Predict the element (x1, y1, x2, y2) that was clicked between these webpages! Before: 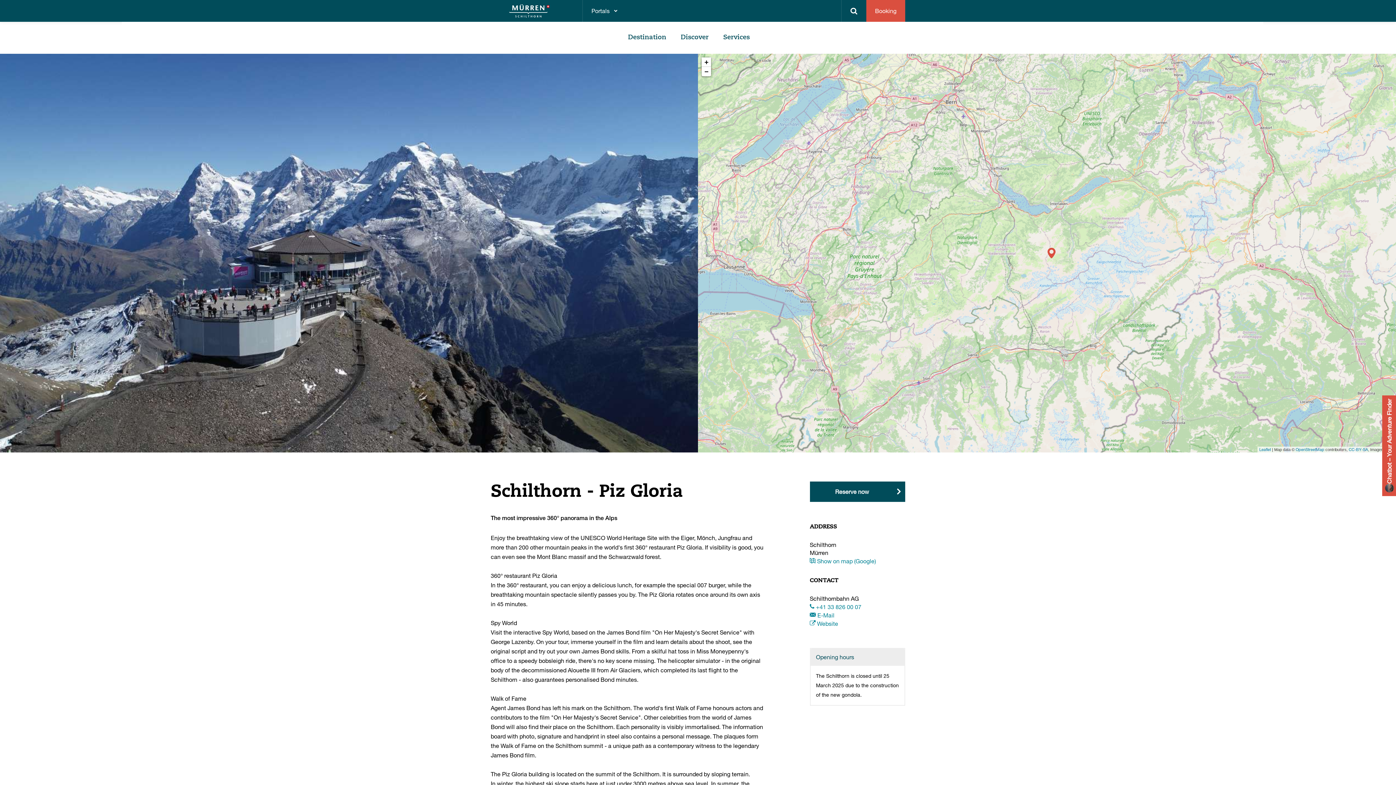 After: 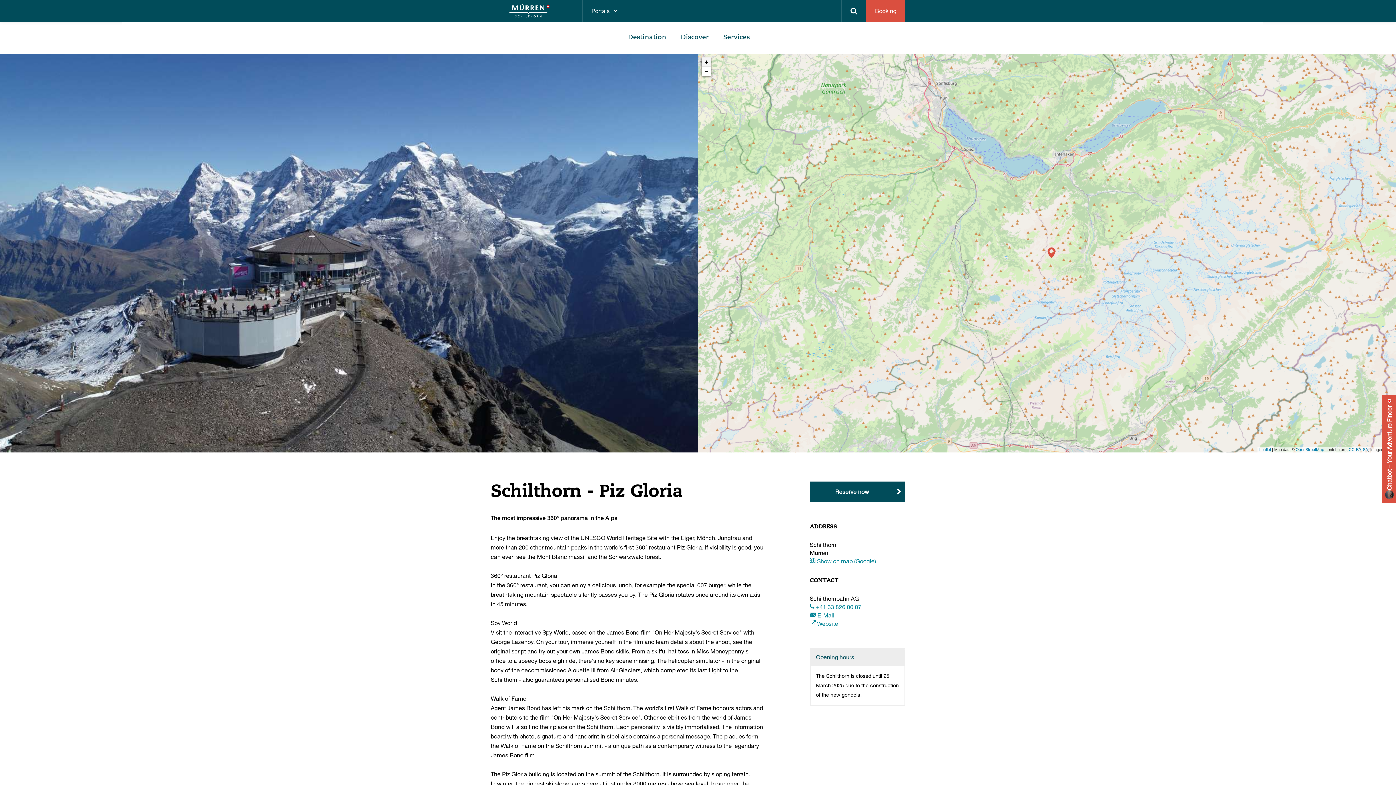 Action: label: Zoom in bbox: (701, 57, 711, 66)